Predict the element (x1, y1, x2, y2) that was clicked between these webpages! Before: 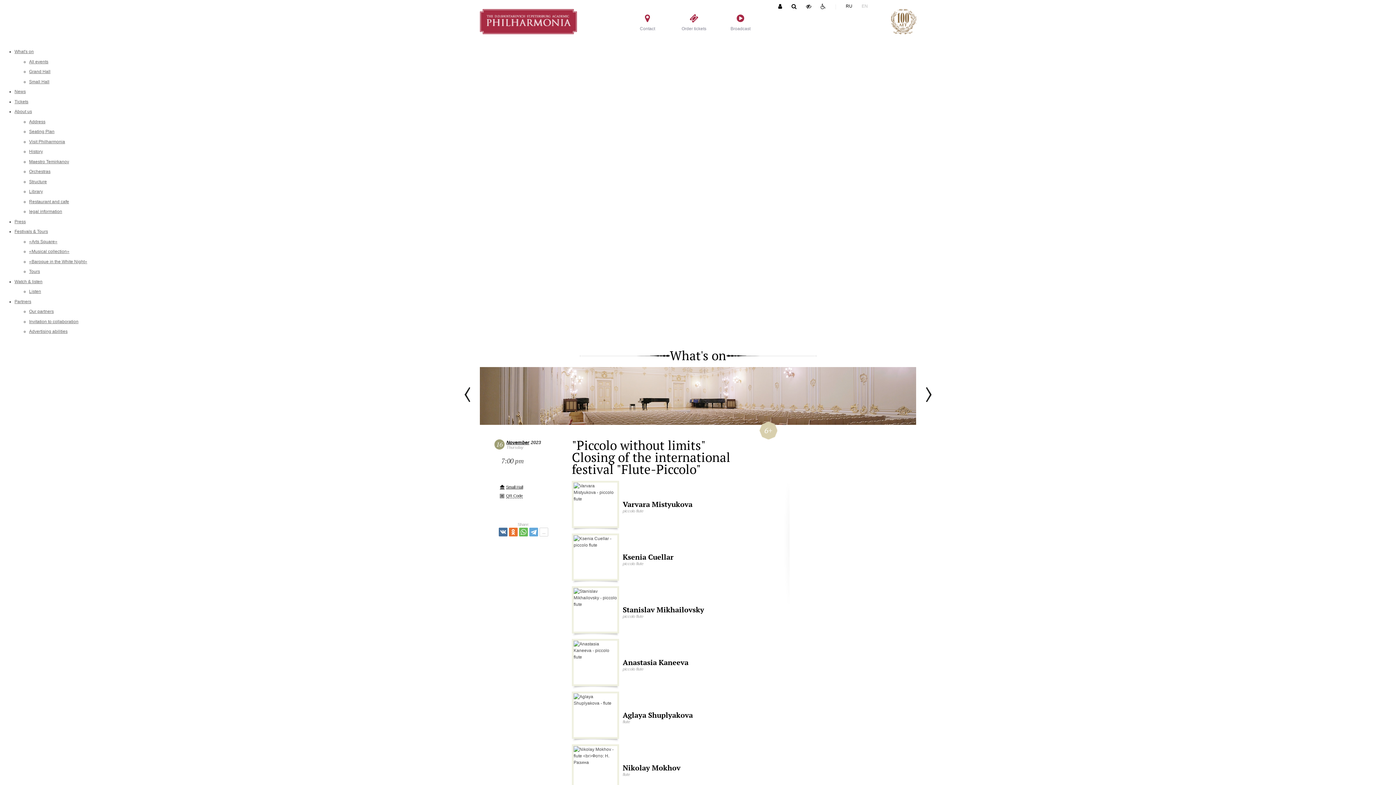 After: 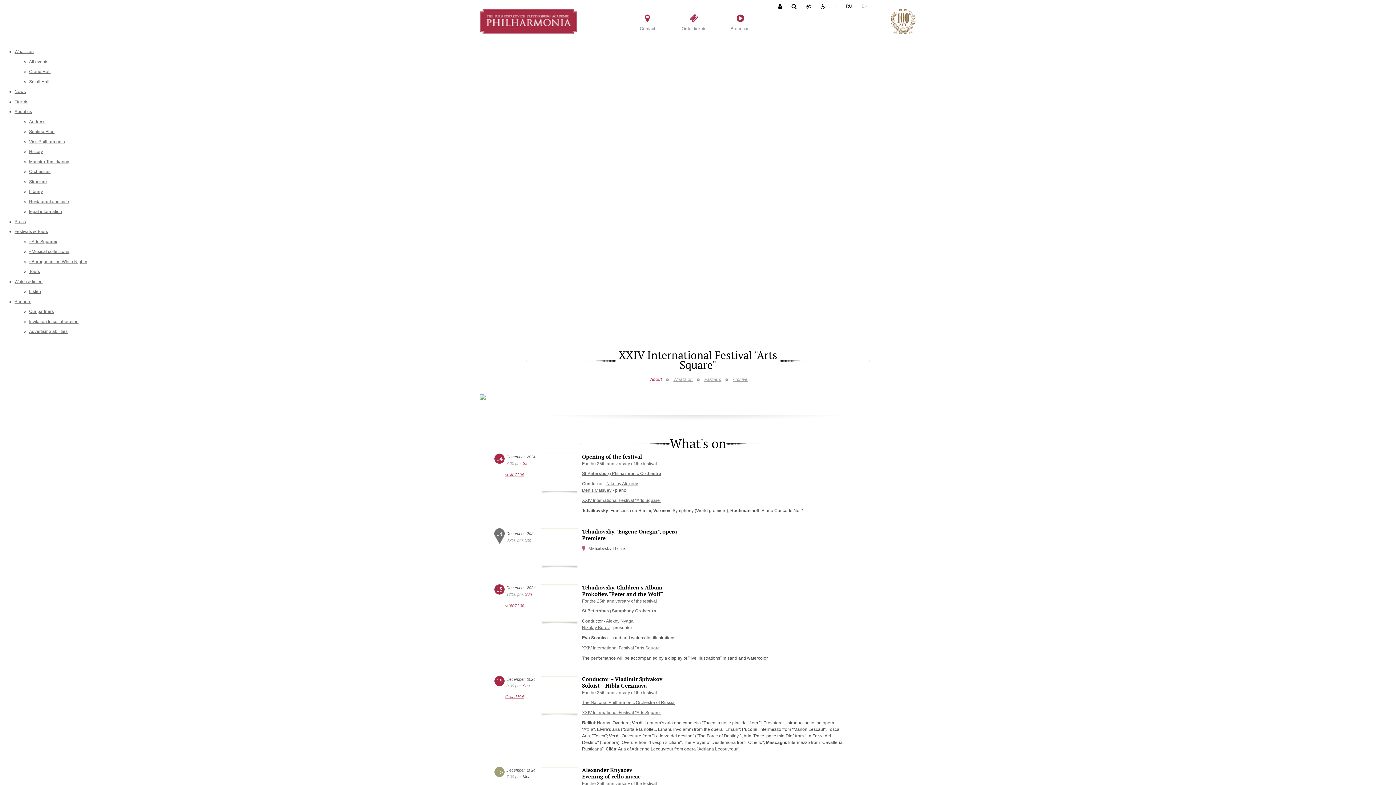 Action: label: «Arts Square» bbox: (29, 239, 57, 244)